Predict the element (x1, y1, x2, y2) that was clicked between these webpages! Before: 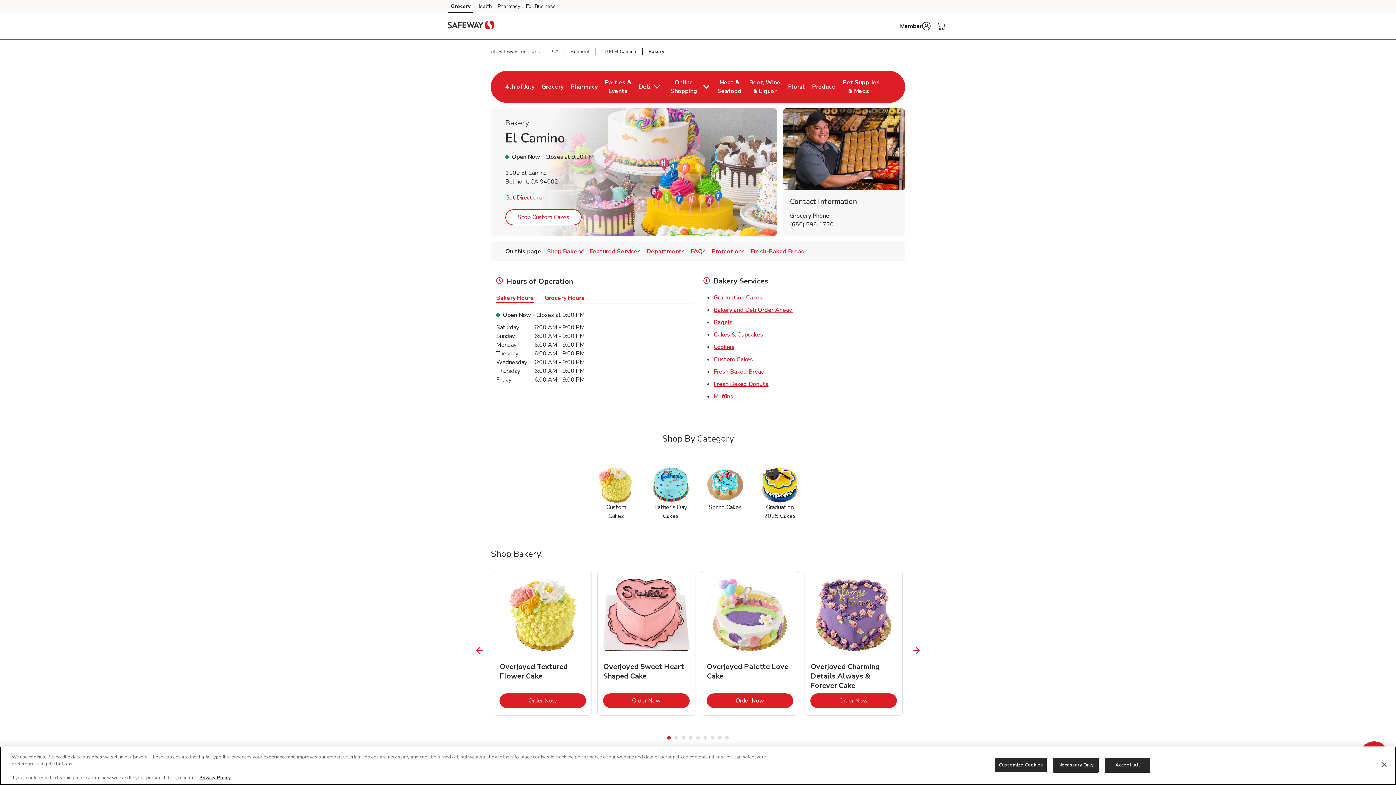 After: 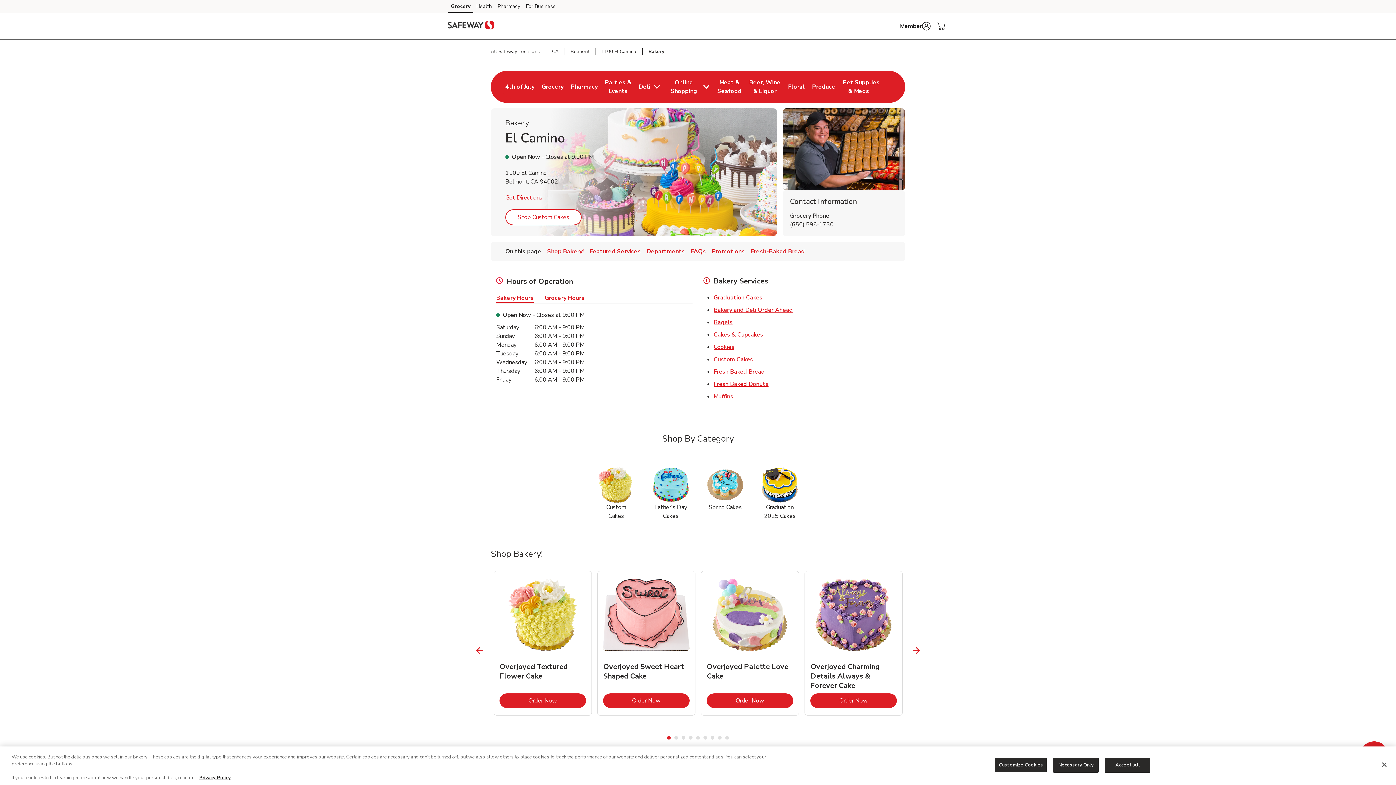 Action: label: Muffins
Link Opens in New Tab bbox: (713, 392, 733, 400)